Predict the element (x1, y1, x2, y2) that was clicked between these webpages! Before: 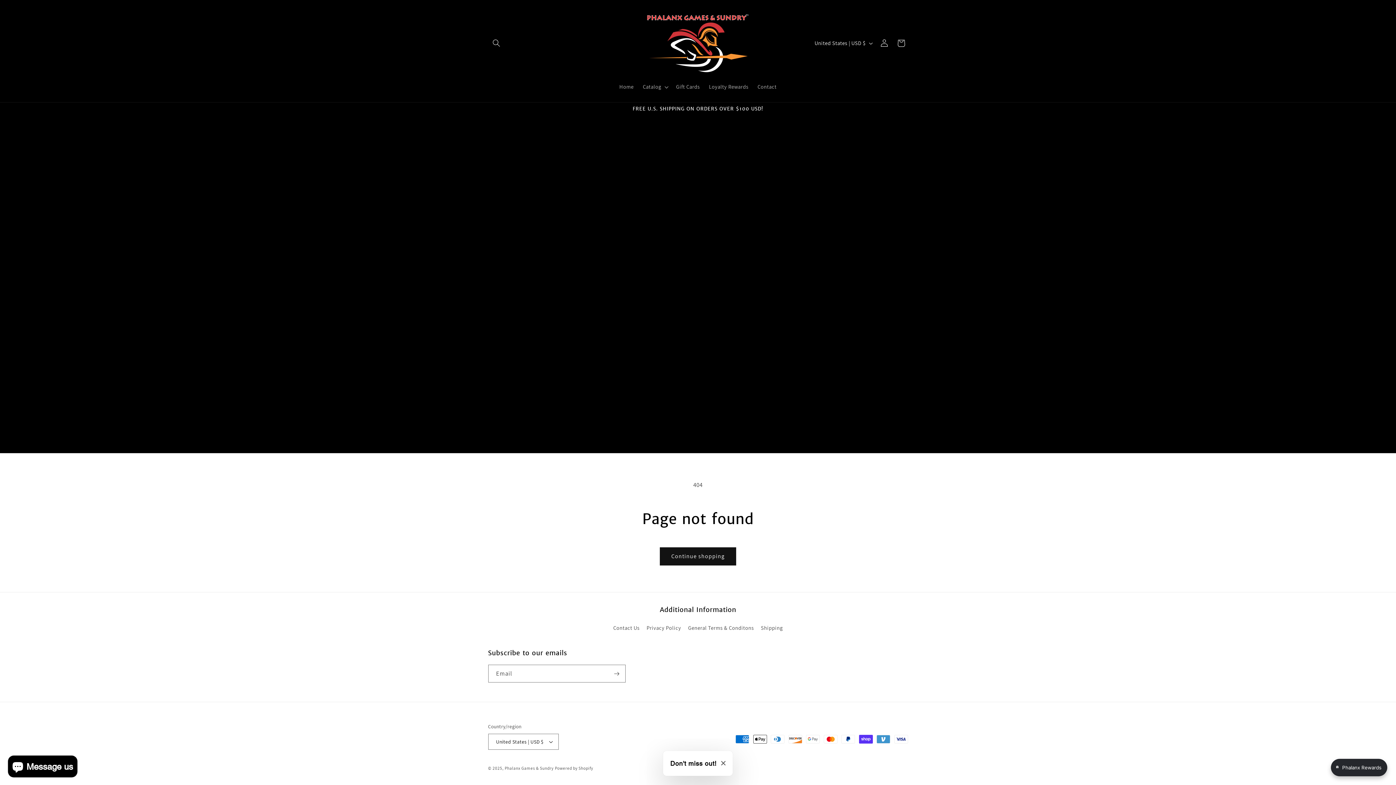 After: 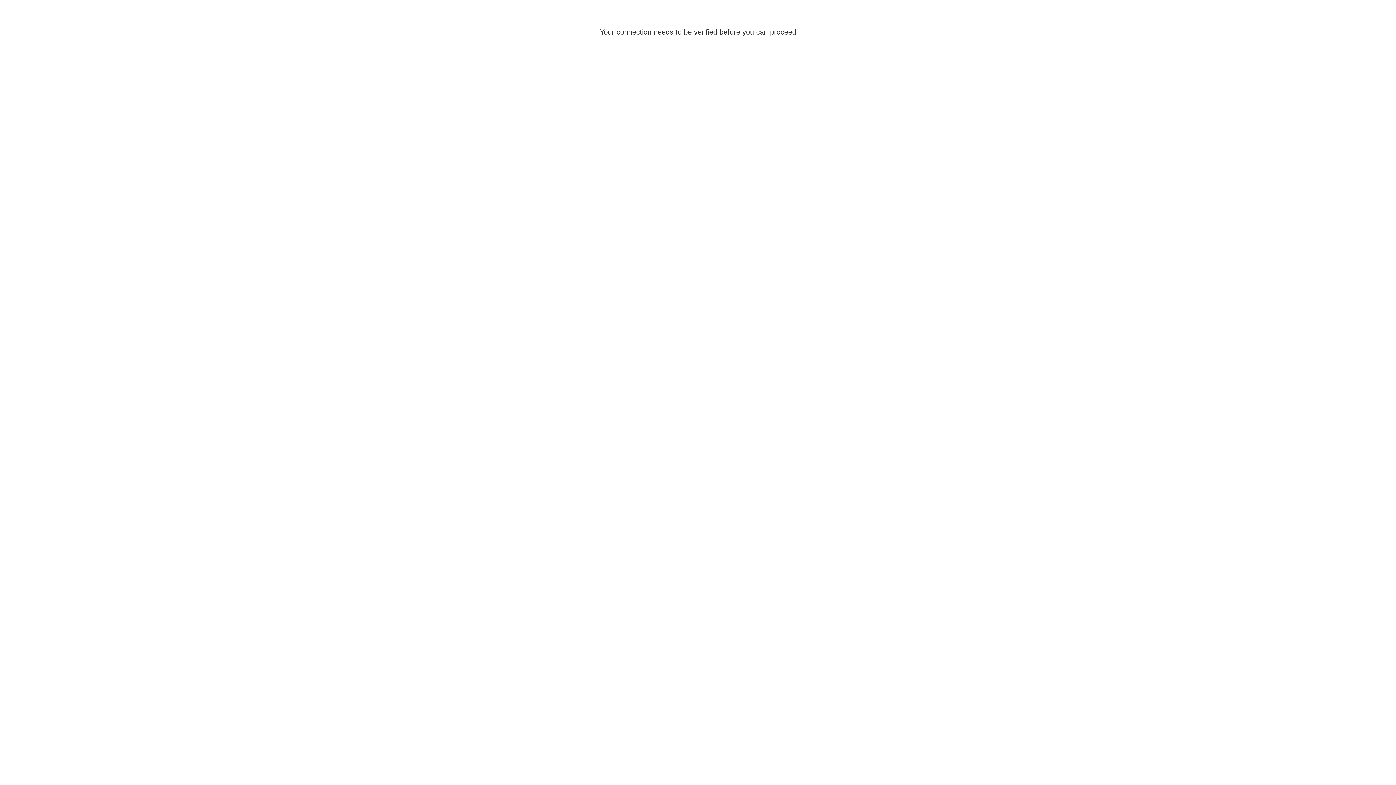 Action: bbox: (876, 34, 892, 51) label: Log in